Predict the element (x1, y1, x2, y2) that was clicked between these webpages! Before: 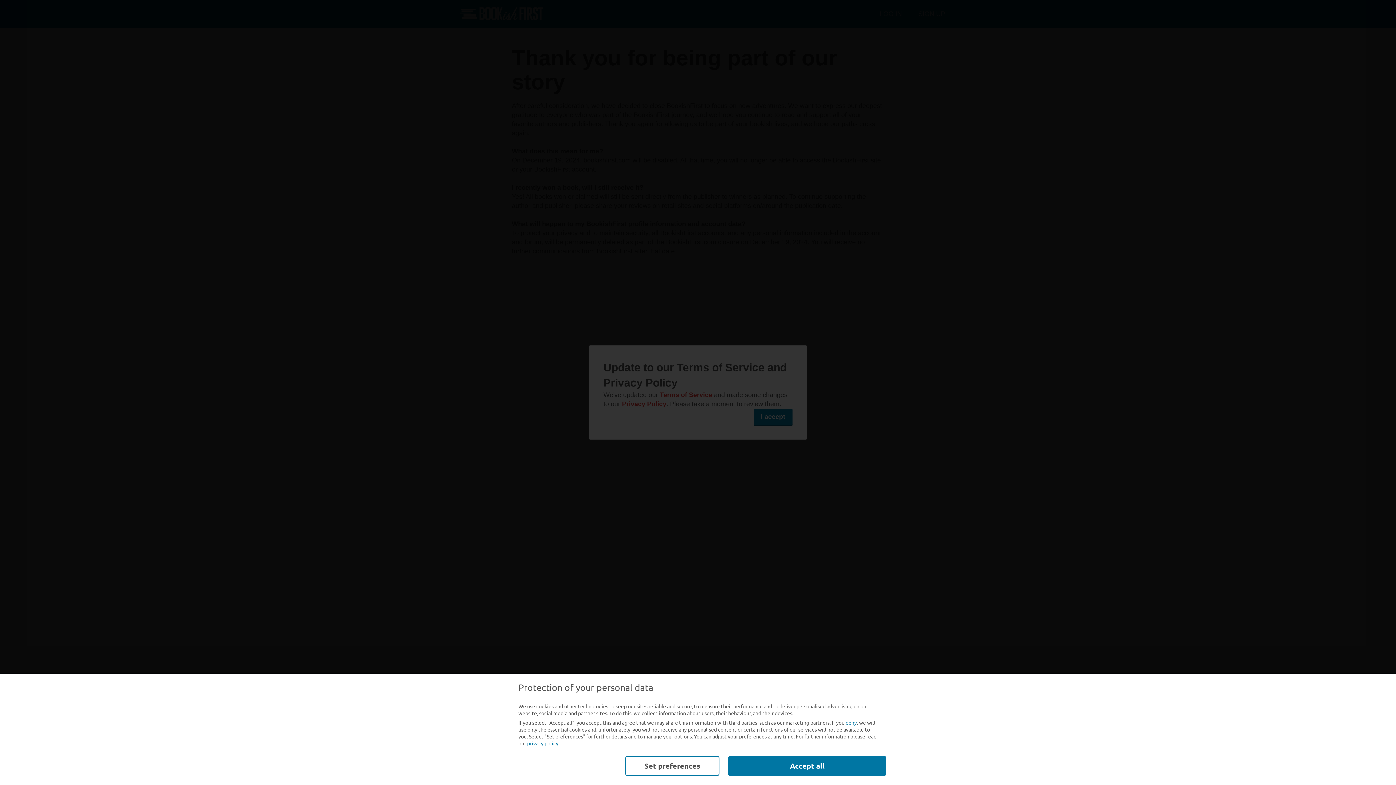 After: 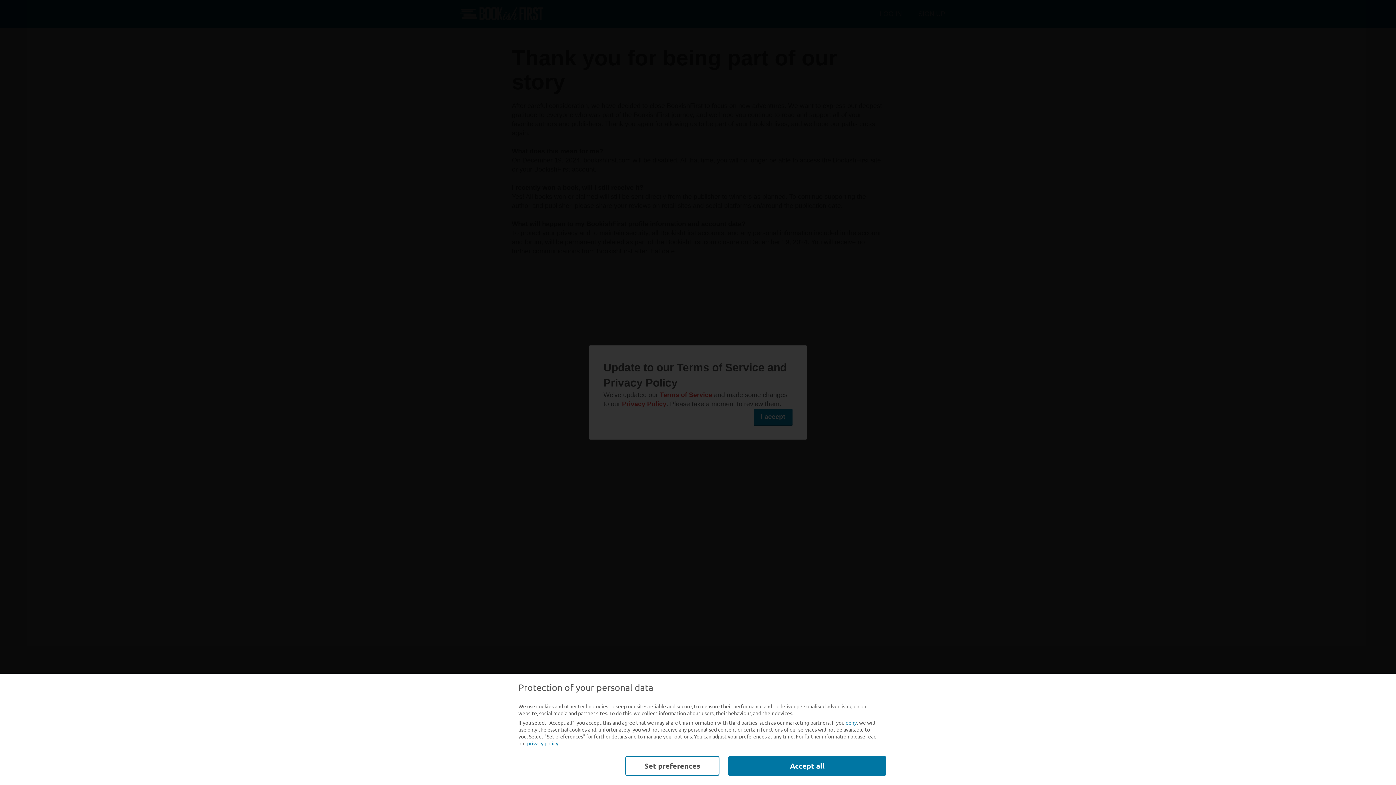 Action: label: privacy policy bbox: (527, 740, 558, 747)